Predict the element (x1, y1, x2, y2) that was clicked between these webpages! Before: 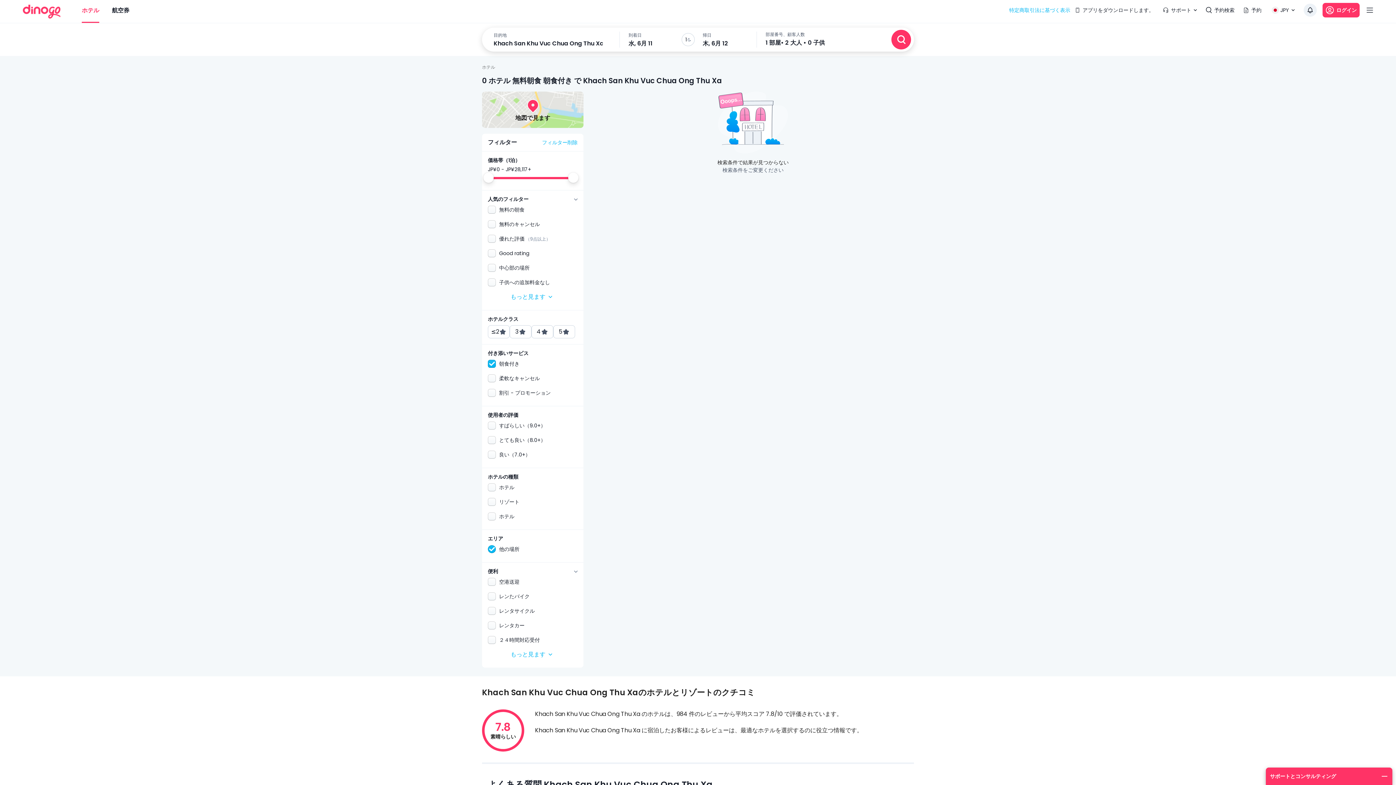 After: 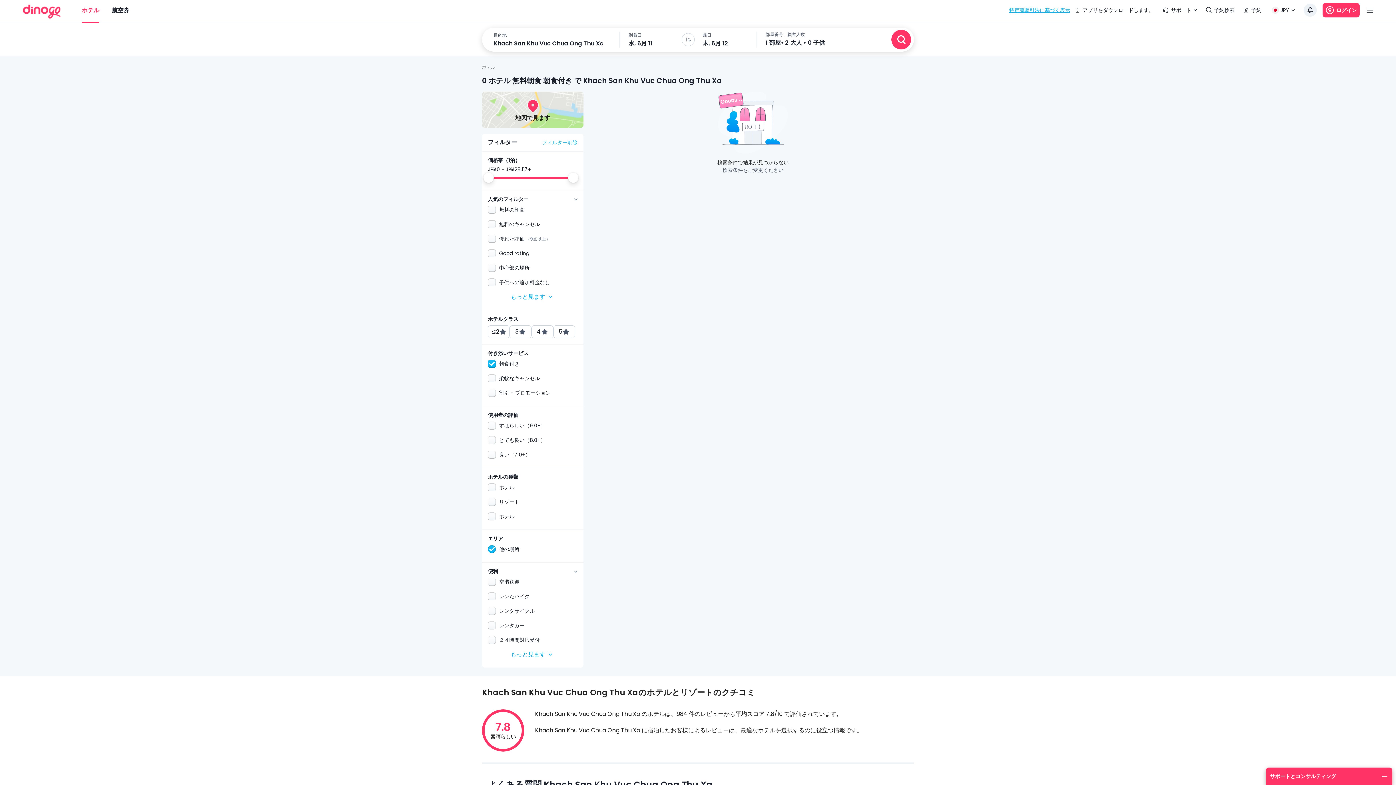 Action: bbox: (982, 7, 1070, 13) label: 特定商取引法に基づく表示